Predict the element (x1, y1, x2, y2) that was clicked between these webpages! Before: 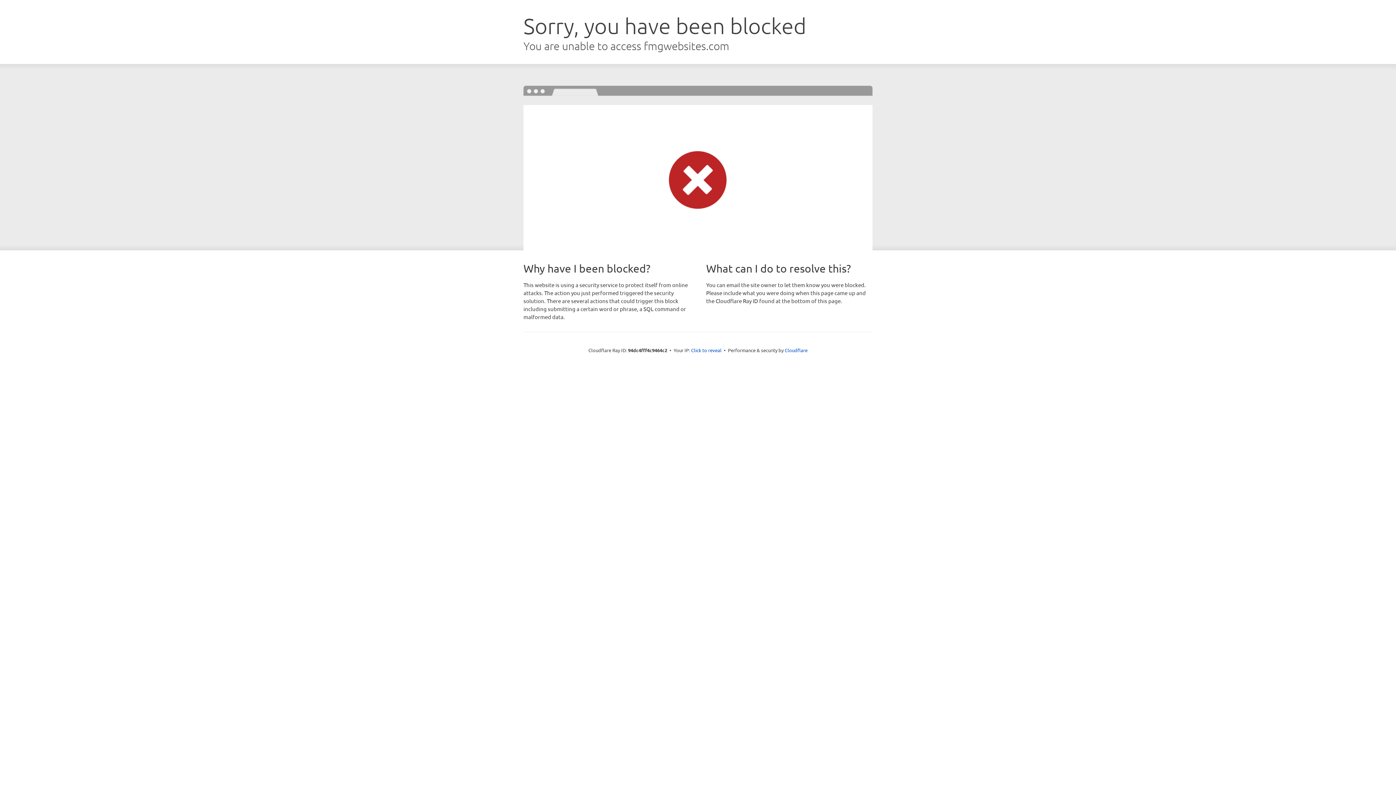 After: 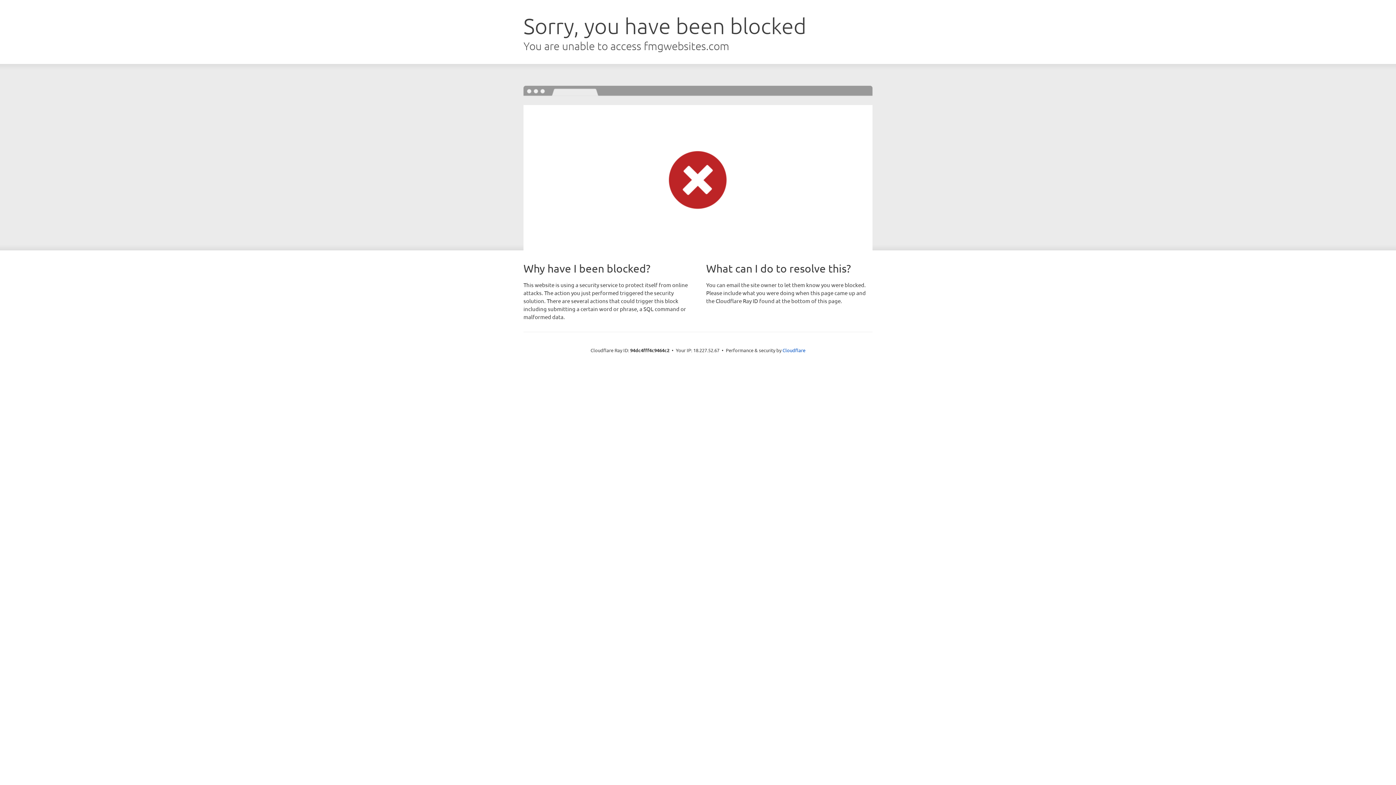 Action: label: Click to reveal bbox: (691, 346, 721, 353)